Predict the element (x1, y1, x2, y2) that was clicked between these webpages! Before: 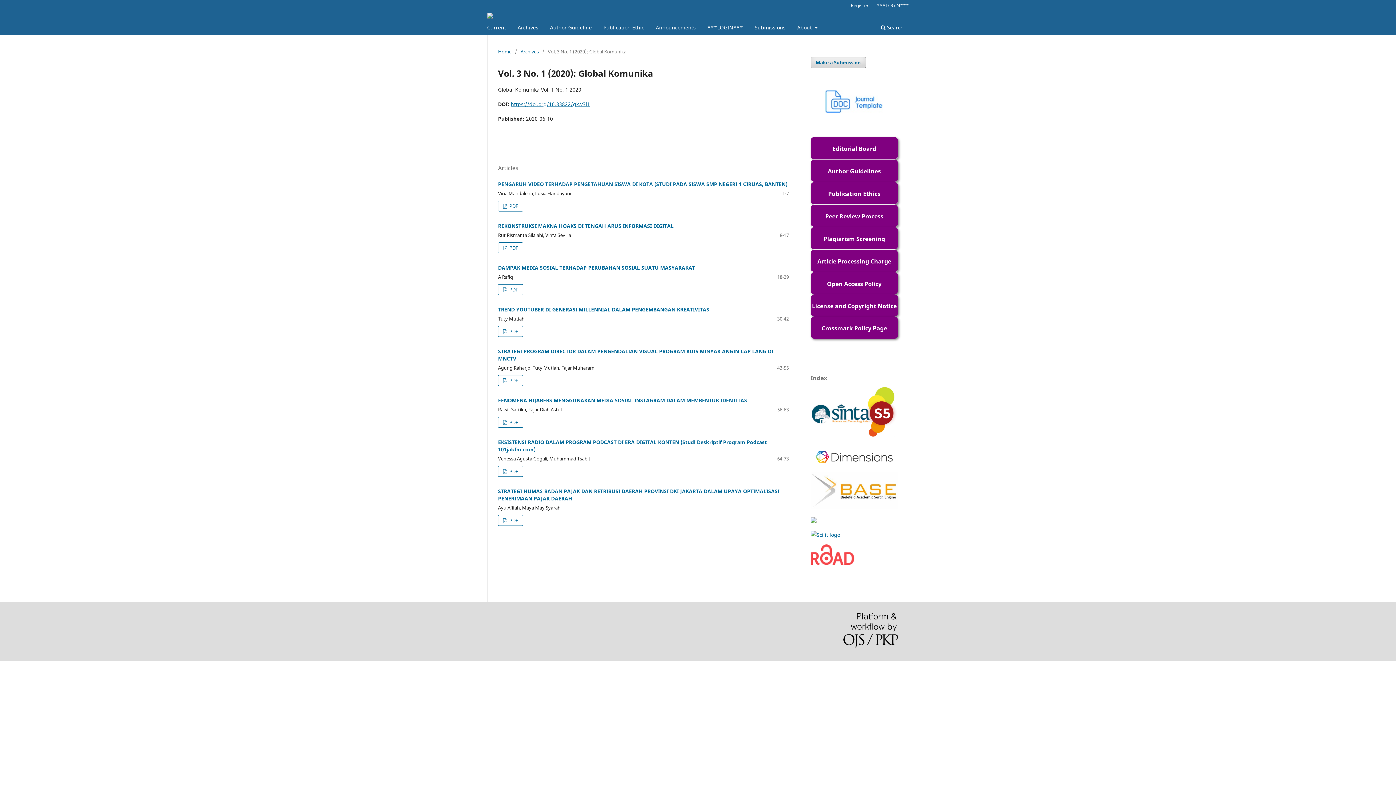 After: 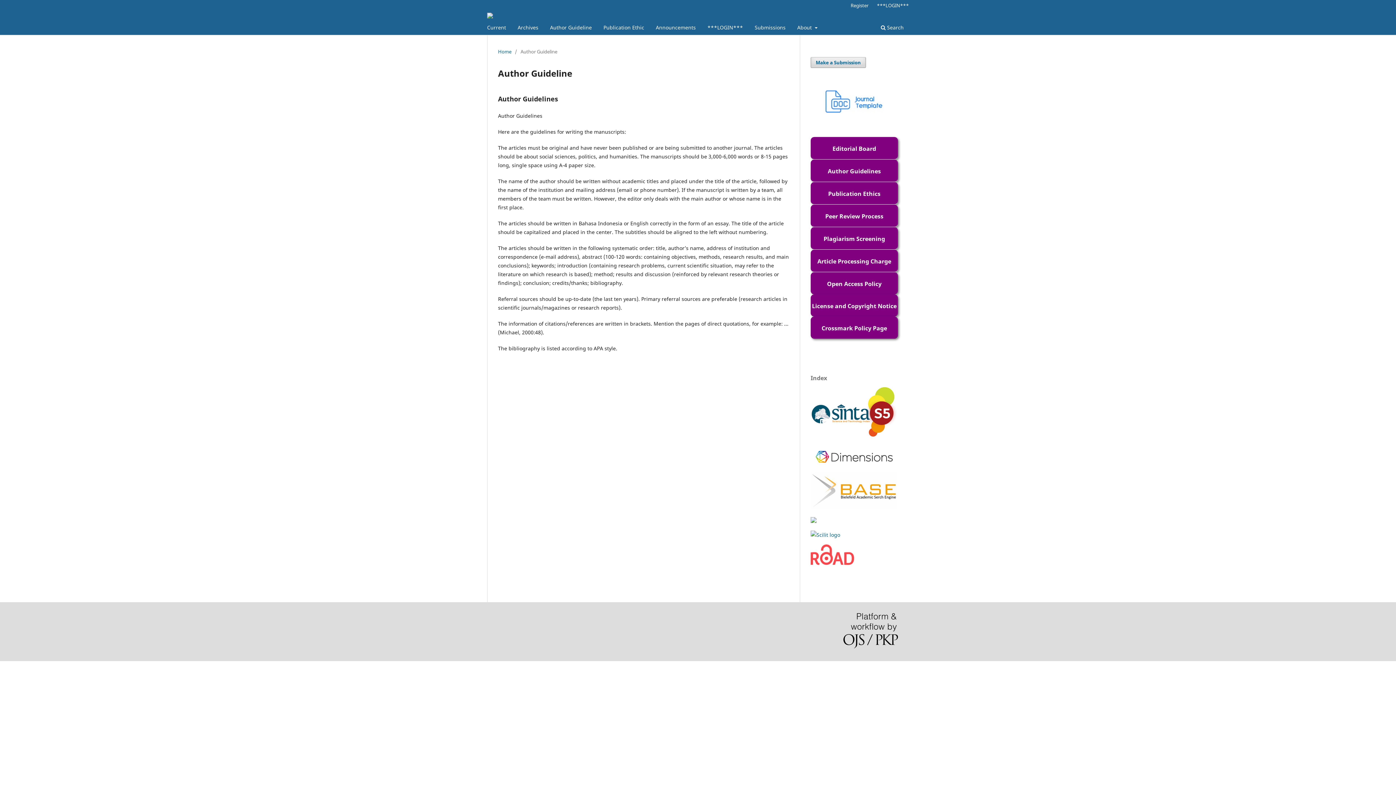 Action: label: Author Guideline bbox: (547, 22, 594, 34)